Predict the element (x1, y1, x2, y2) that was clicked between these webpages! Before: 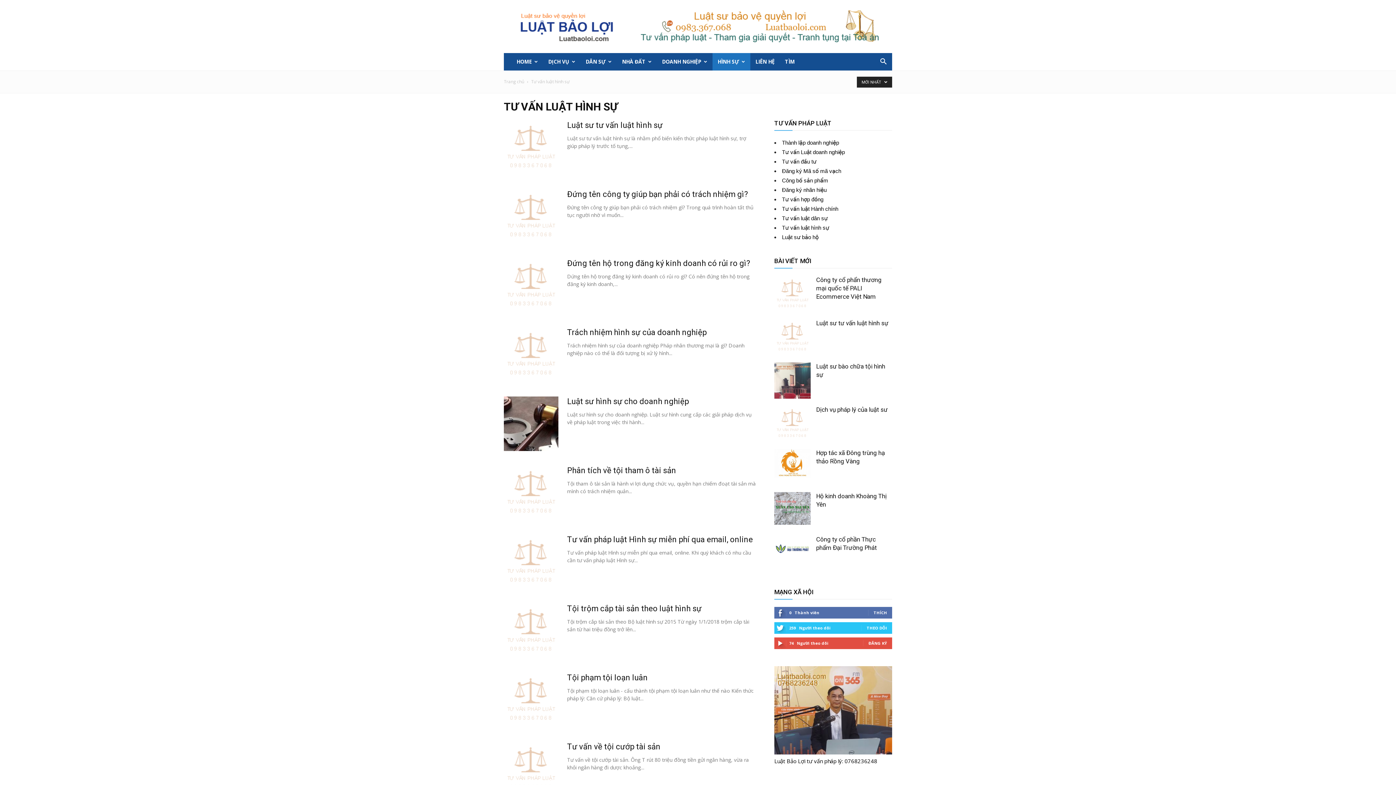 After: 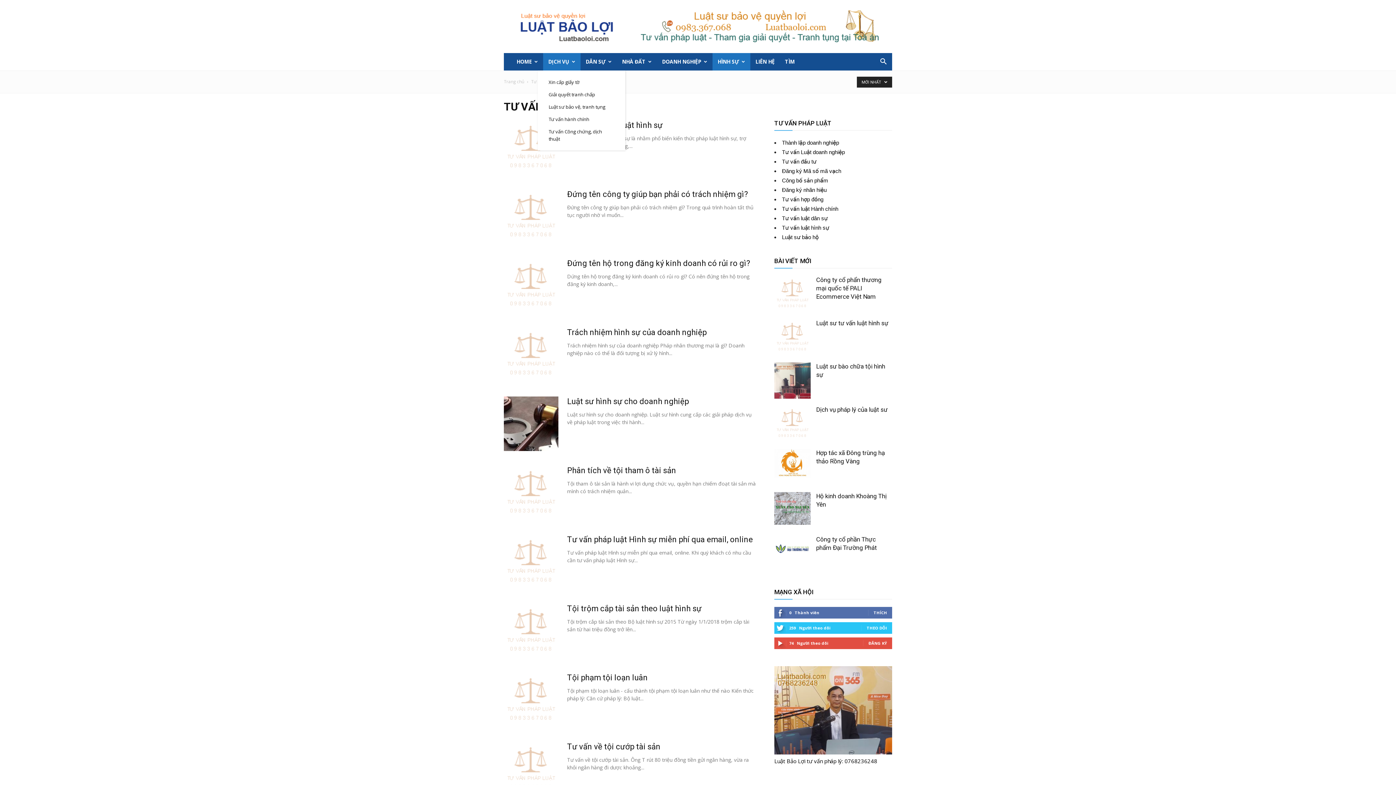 Action: bbox: (543, 53, 580, 70) label: DỊCH VỤ